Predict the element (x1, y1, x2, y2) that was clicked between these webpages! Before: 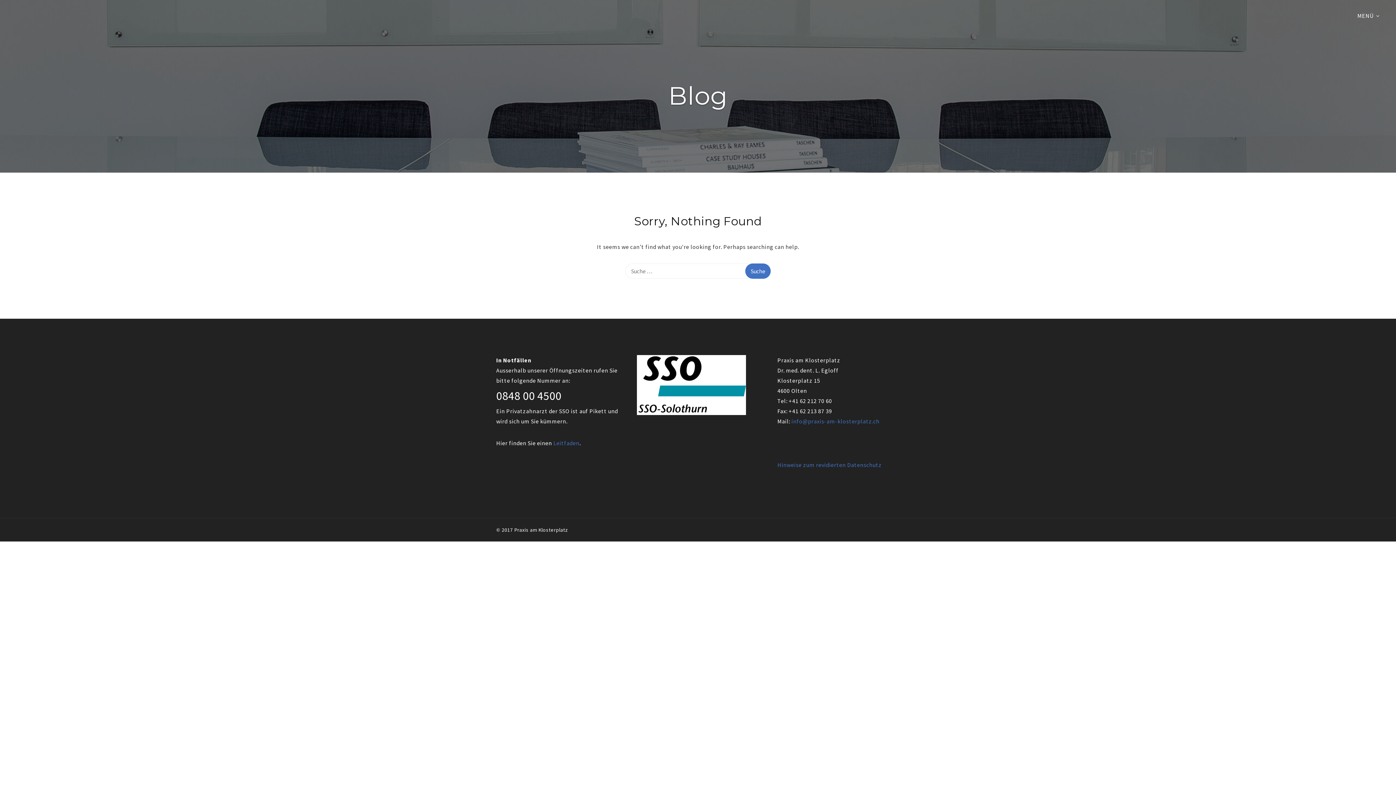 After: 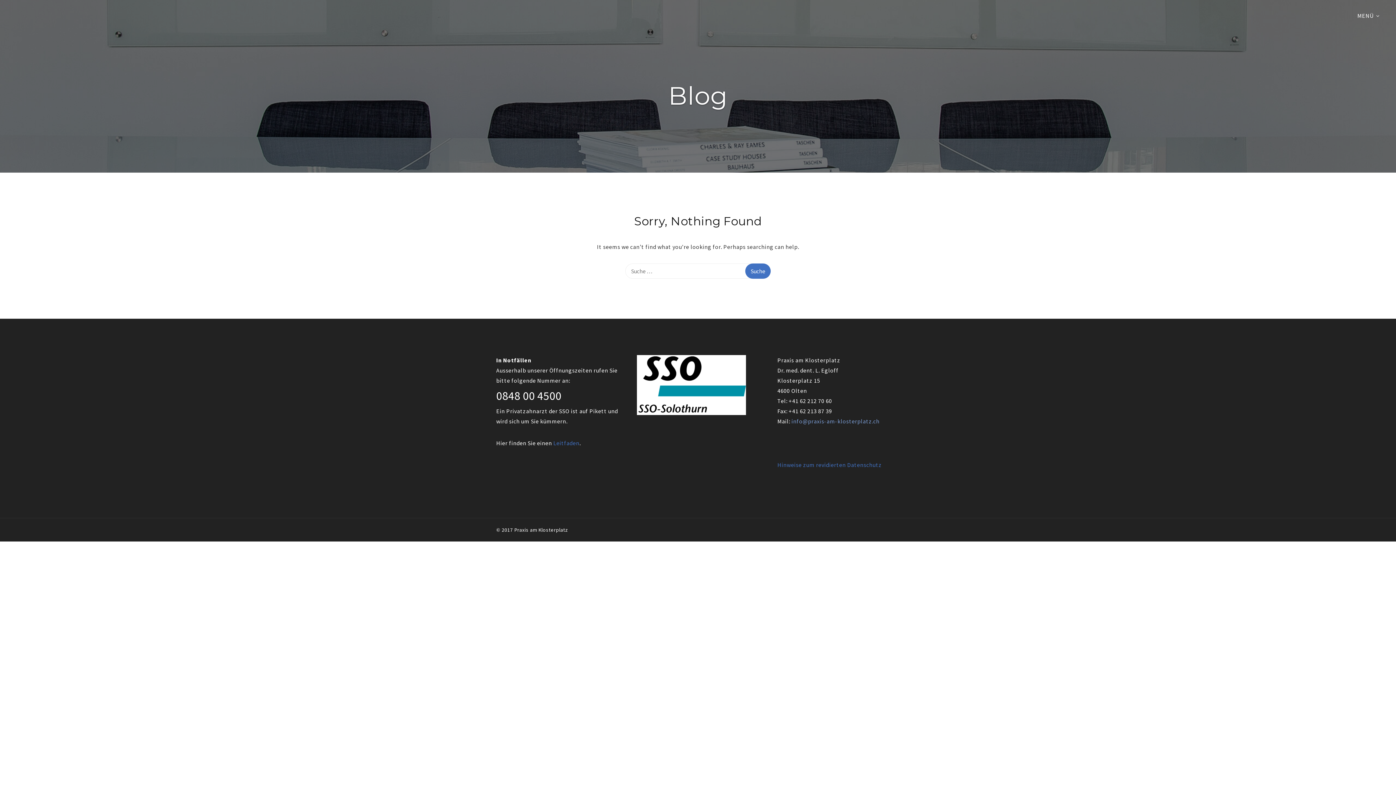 Action: bbox: (791, 417, 879, 425) label: info@praxis-am-klosterplatz.ch